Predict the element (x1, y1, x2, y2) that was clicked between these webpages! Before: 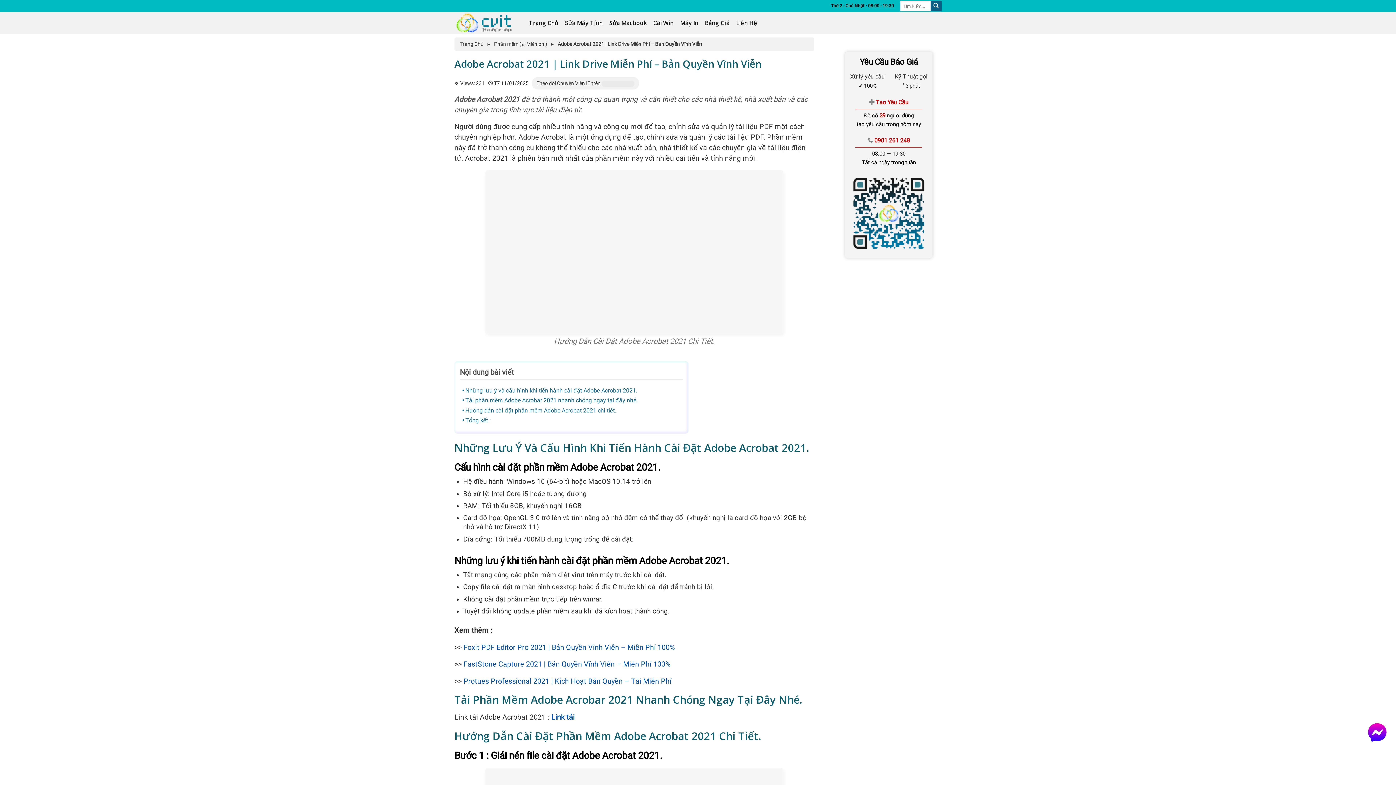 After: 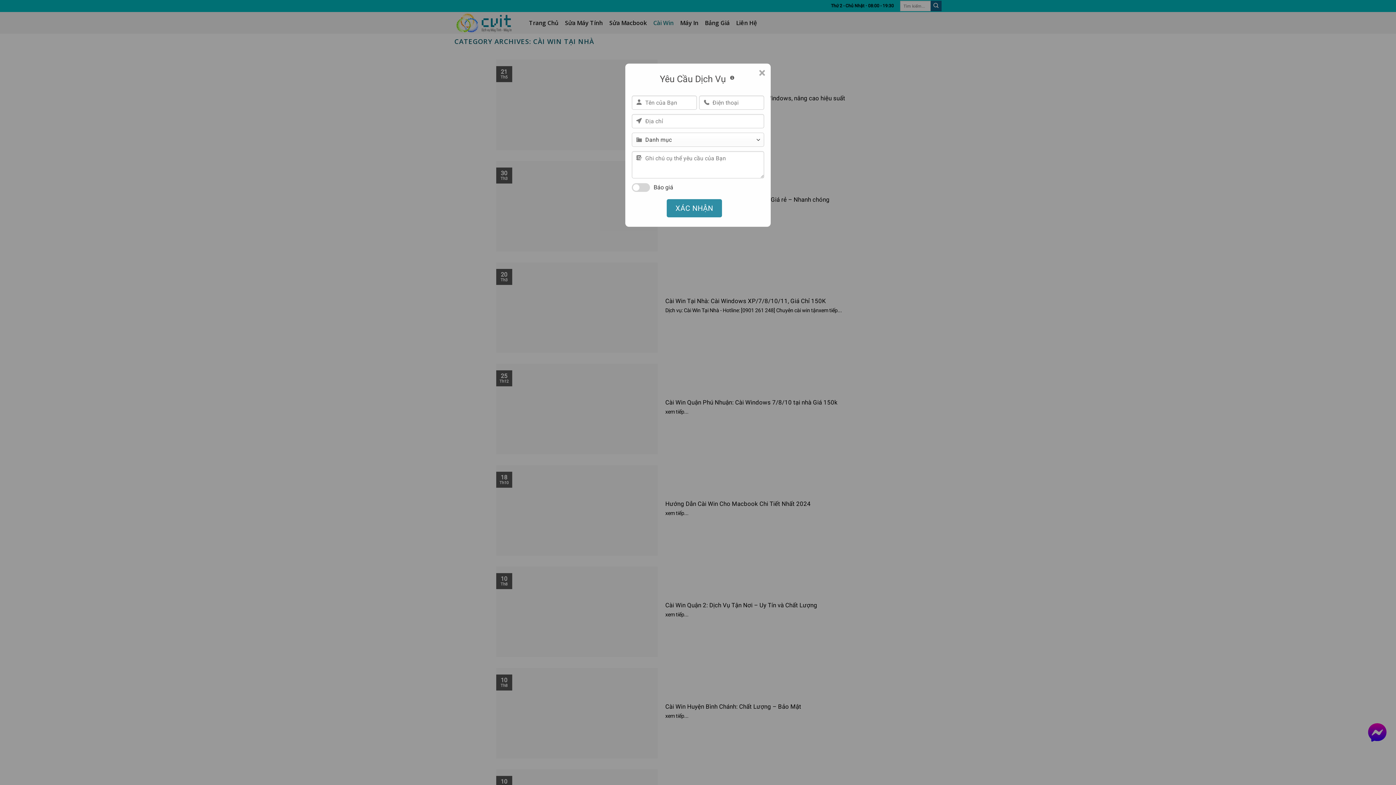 Action: label: Cài Win bbox: (653, 18, 673, 27)